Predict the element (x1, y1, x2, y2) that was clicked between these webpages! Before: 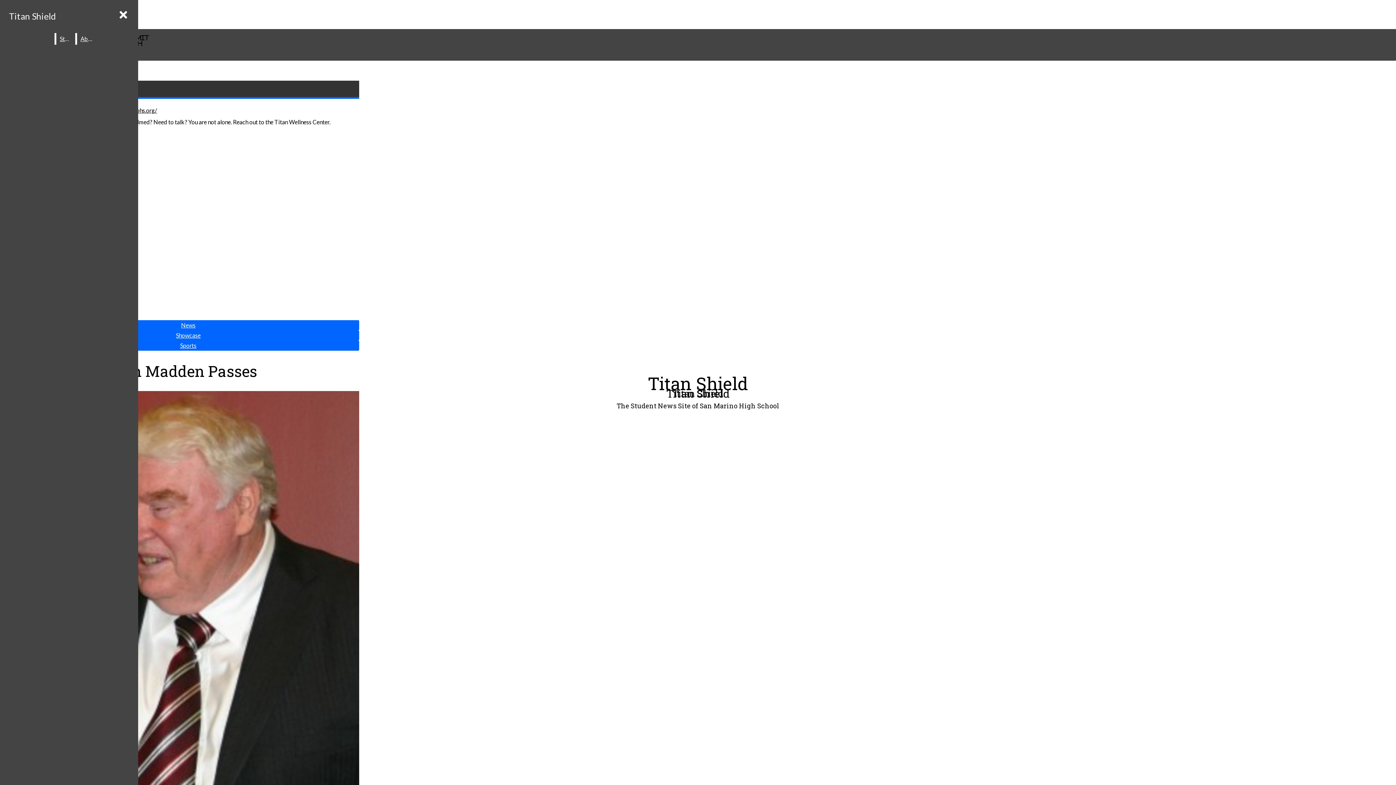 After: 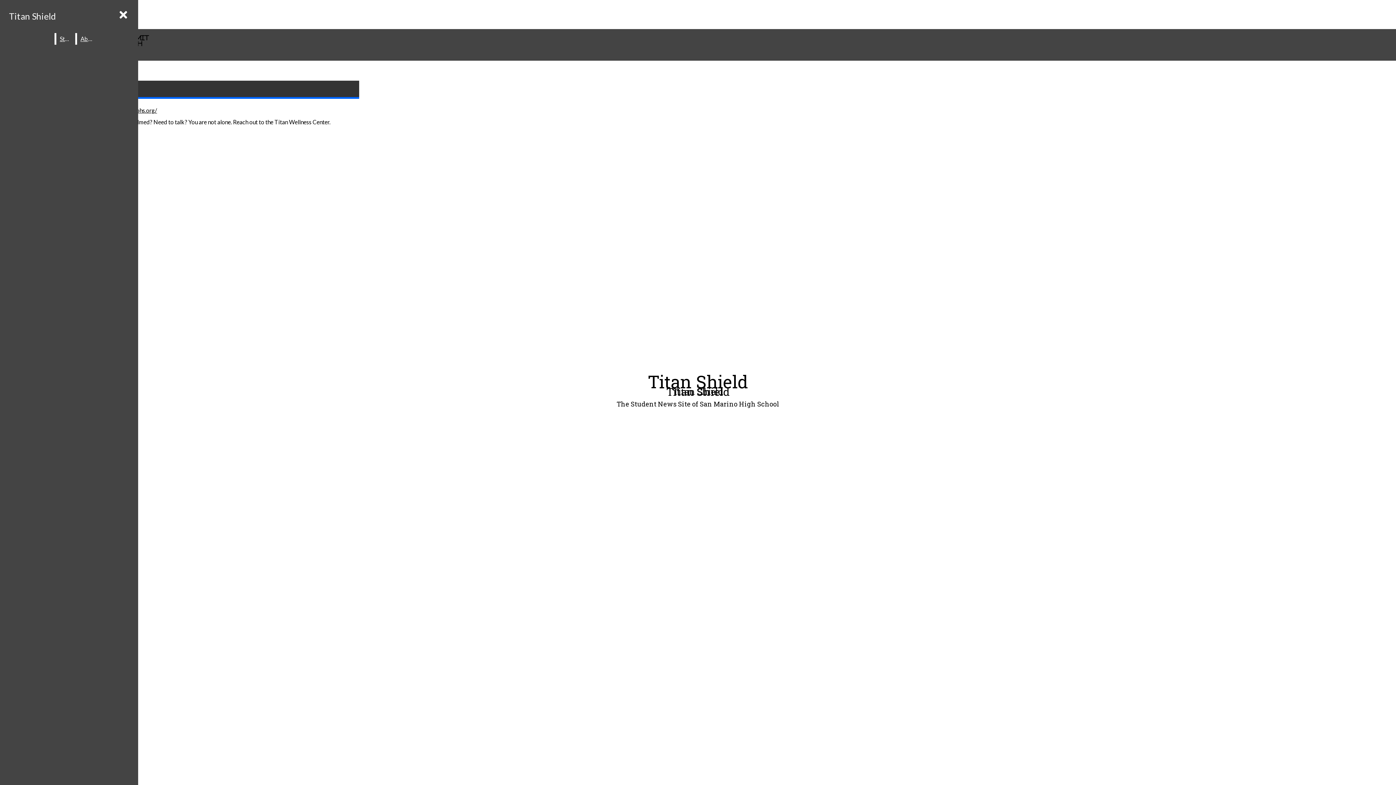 Action: bbox: (176, 332, 200, 338) label: Showcase